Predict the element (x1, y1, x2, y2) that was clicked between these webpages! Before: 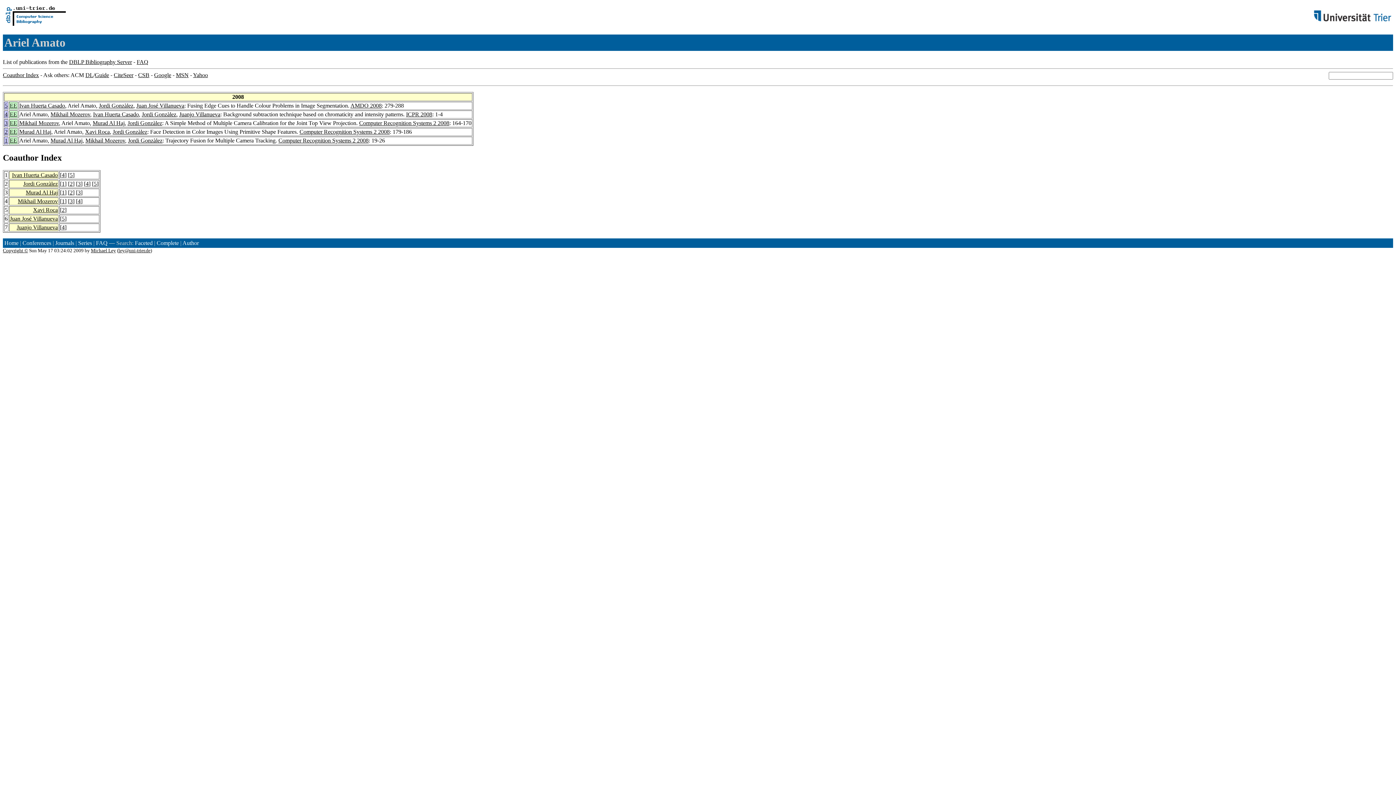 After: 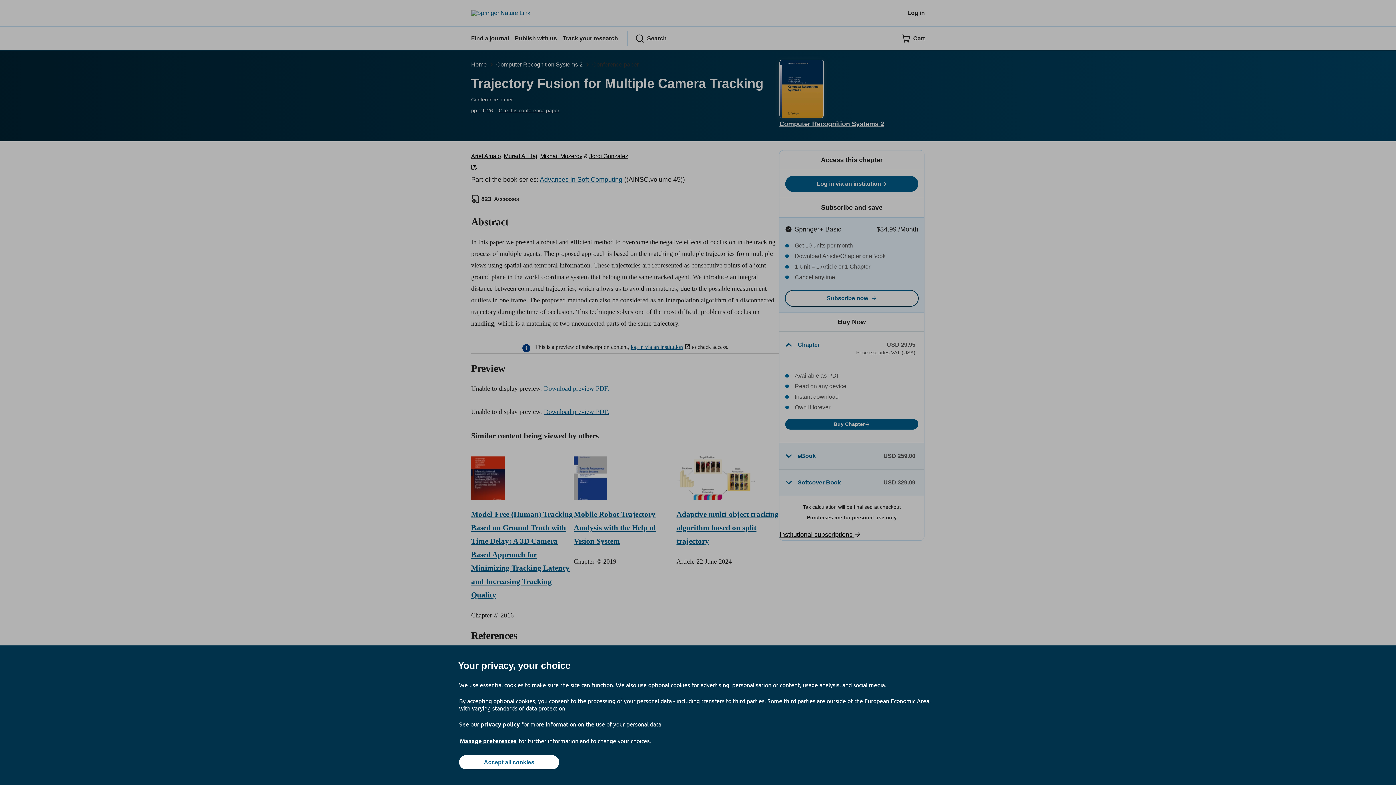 Action: bbox: (9, 137, 17, 143) label: EE